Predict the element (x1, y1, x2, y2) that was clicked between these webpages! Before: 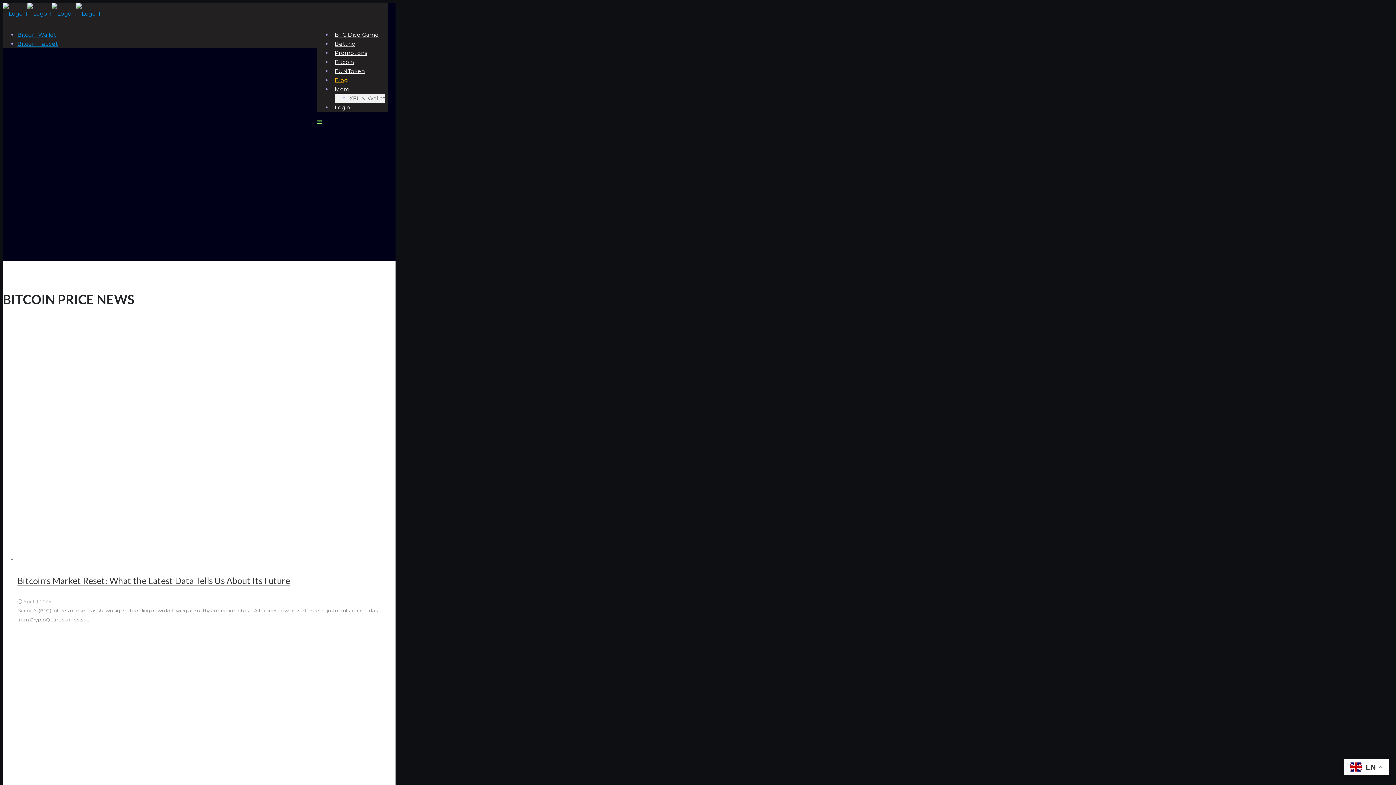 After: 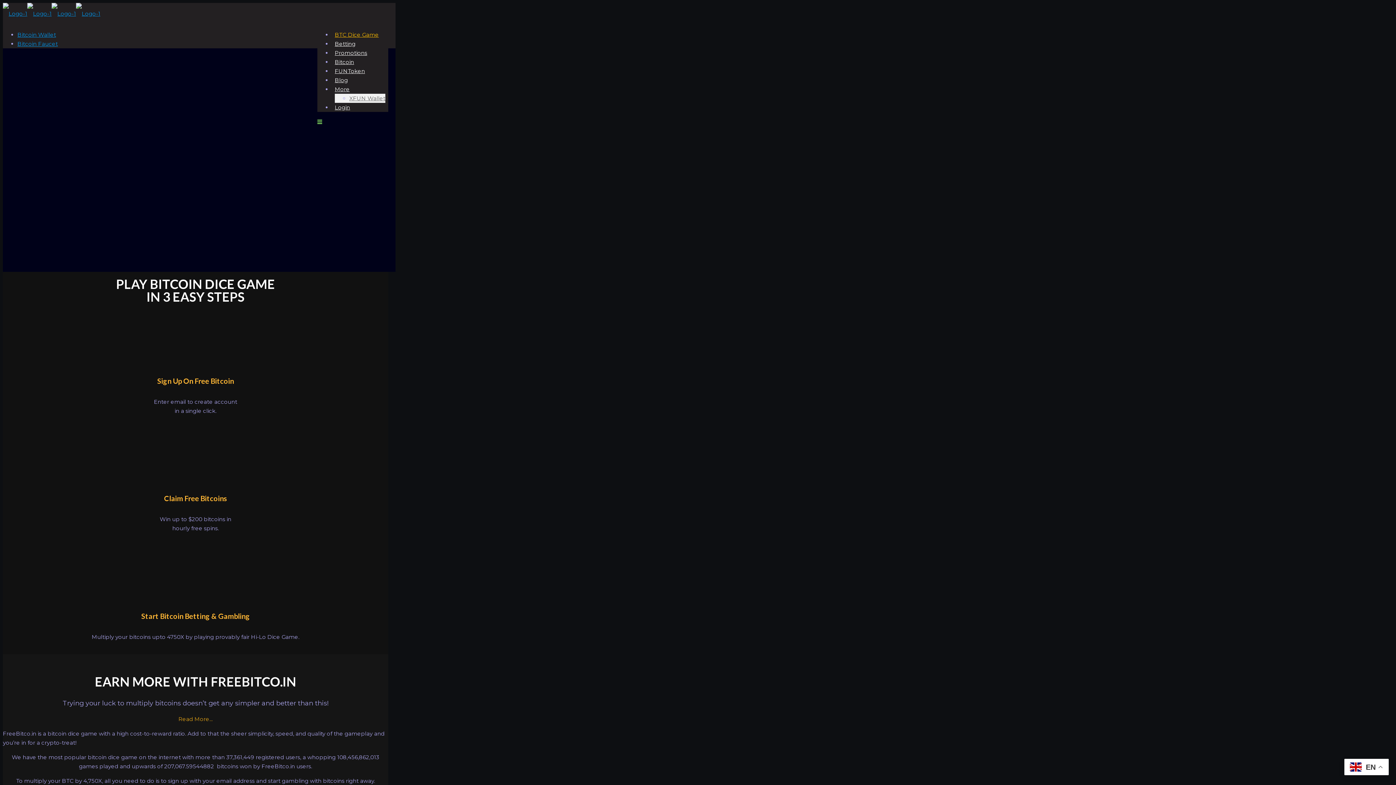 Action: bbox: (2, 4, 100, 22)